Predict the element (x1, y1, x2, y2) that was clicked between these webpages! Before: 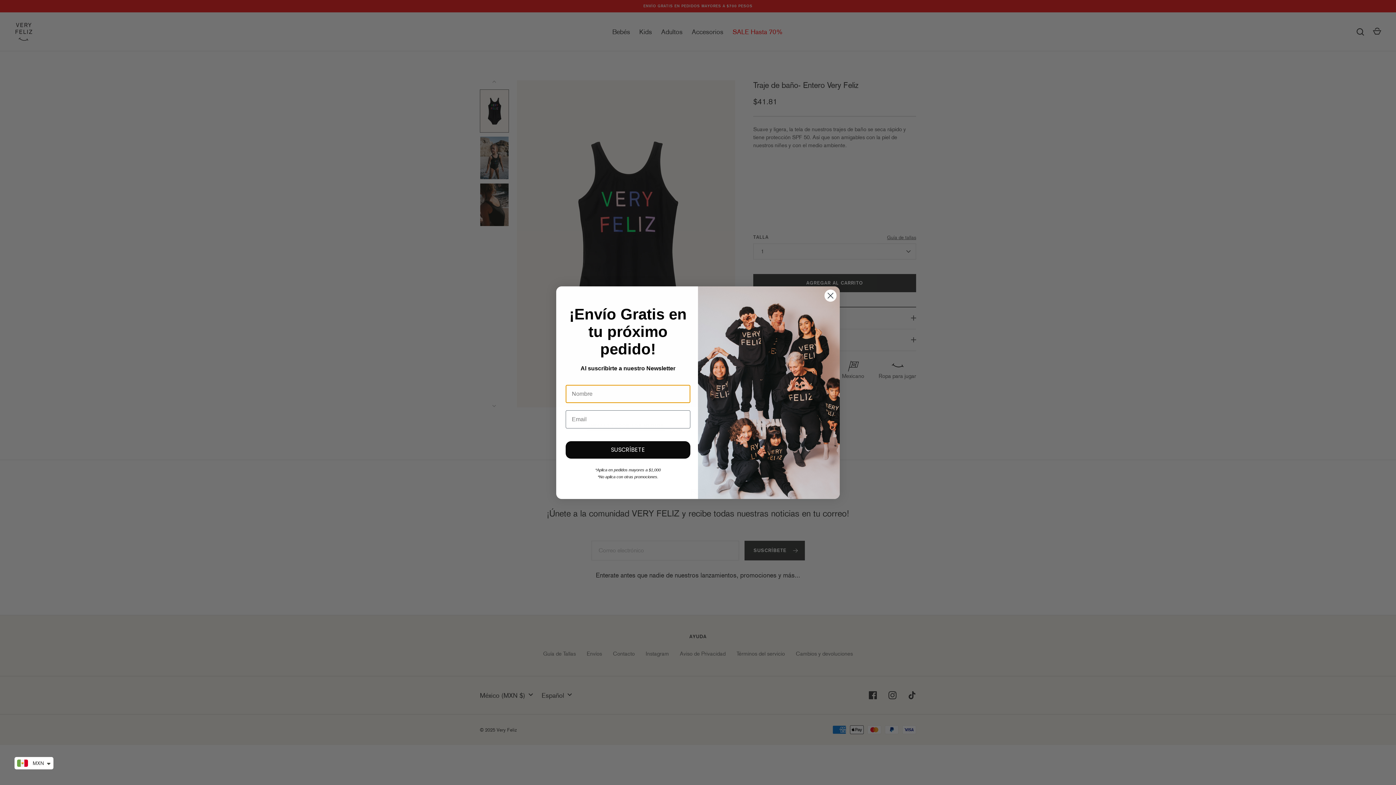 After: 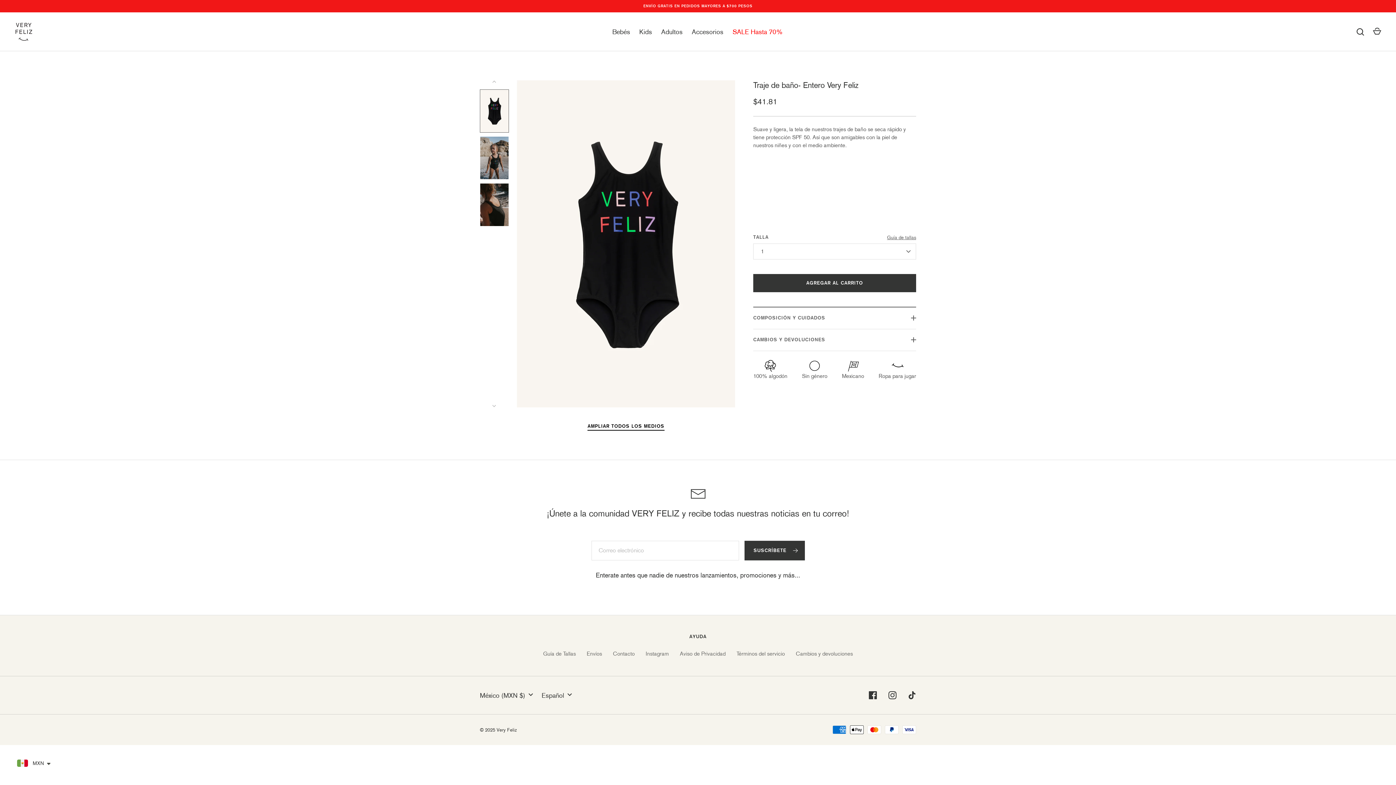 Action: bbox: (824, 289, 837, 302) label: Close dialog